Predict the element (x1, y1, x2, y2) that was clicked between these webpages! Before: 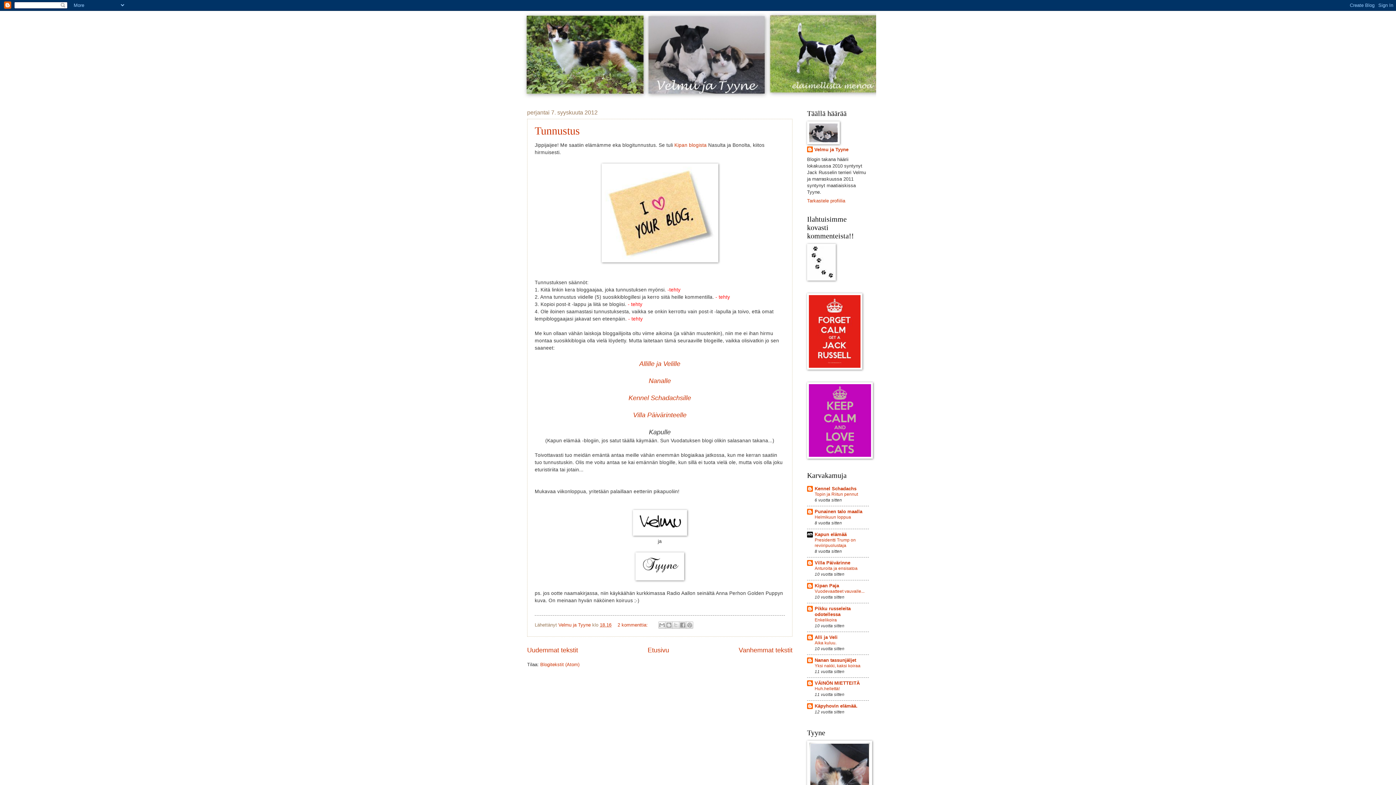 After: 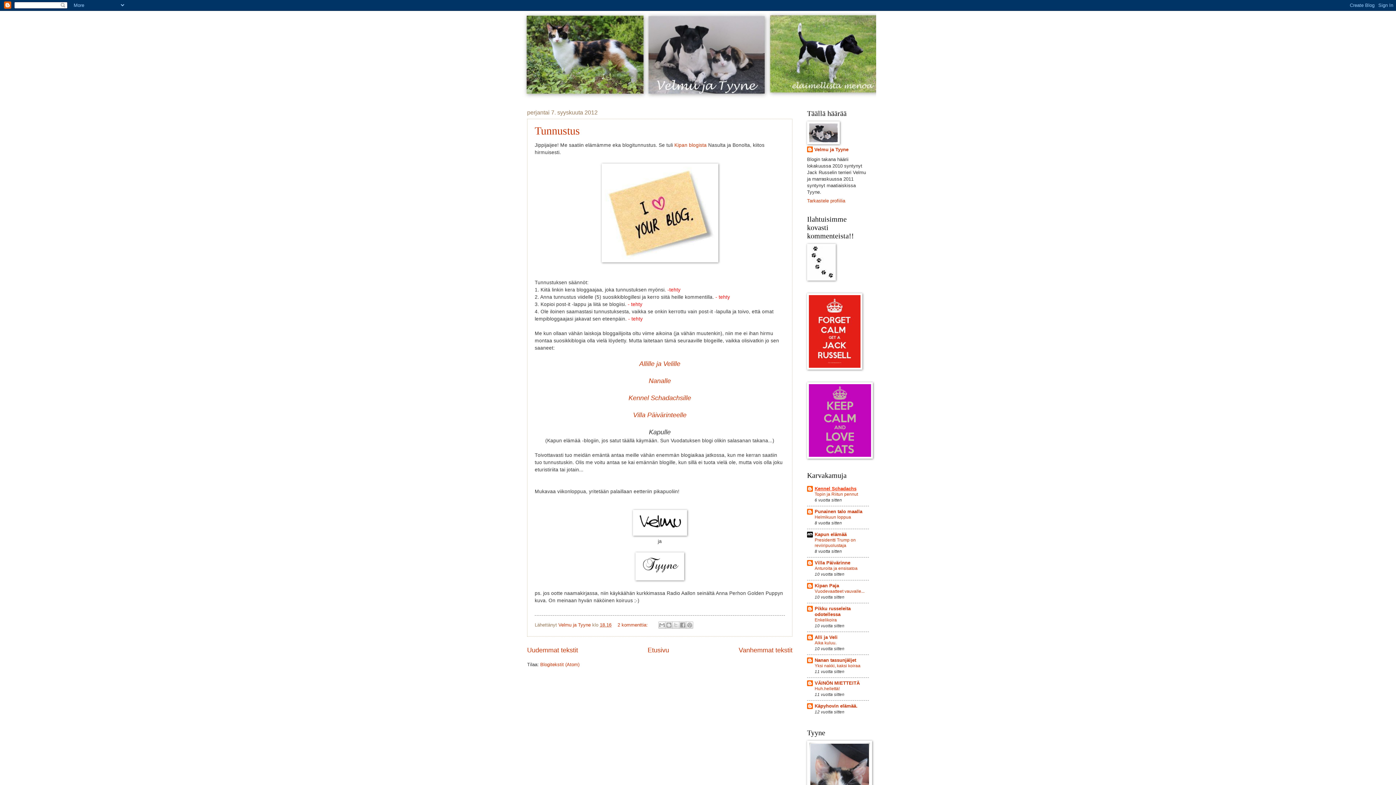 Action: label: Kennel Schadachs bbox: (814, 486, 856, 491)